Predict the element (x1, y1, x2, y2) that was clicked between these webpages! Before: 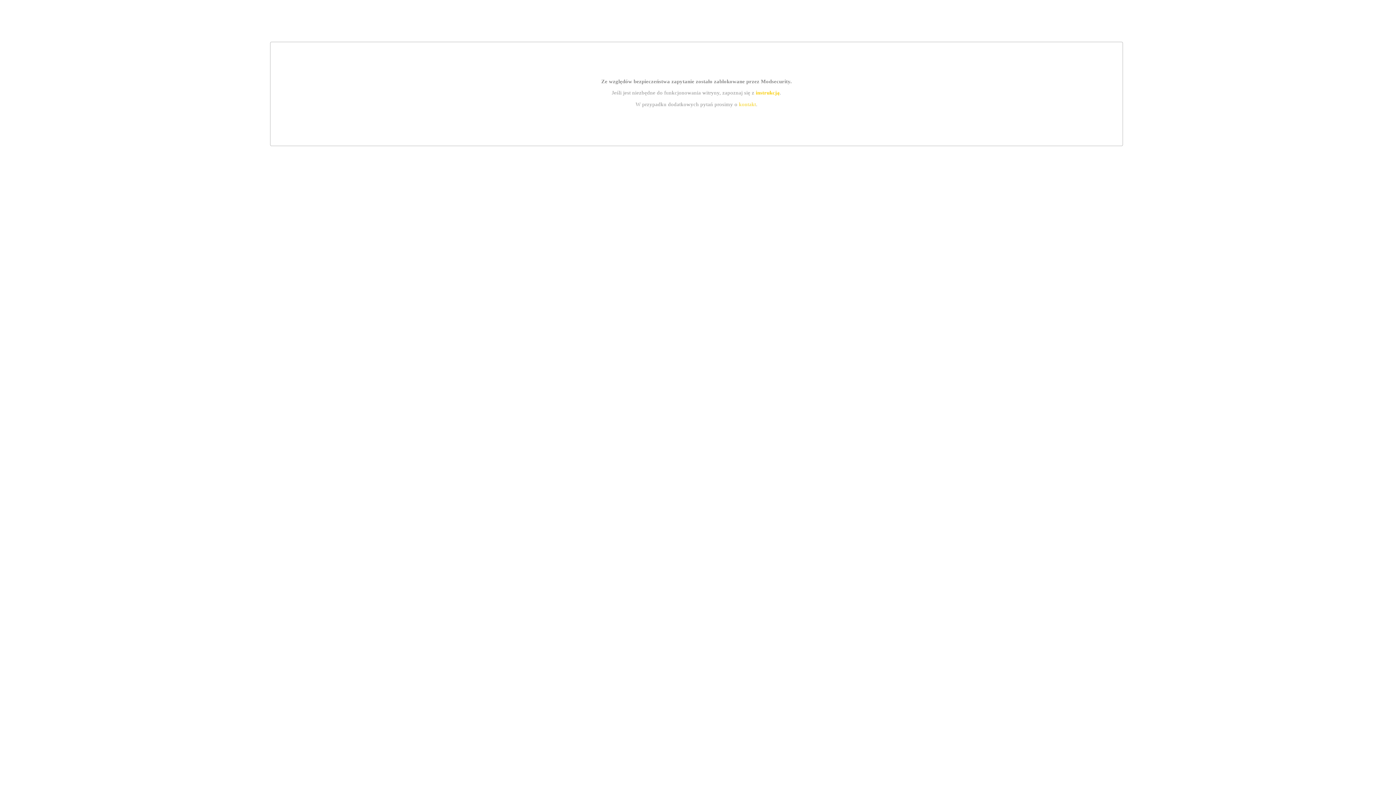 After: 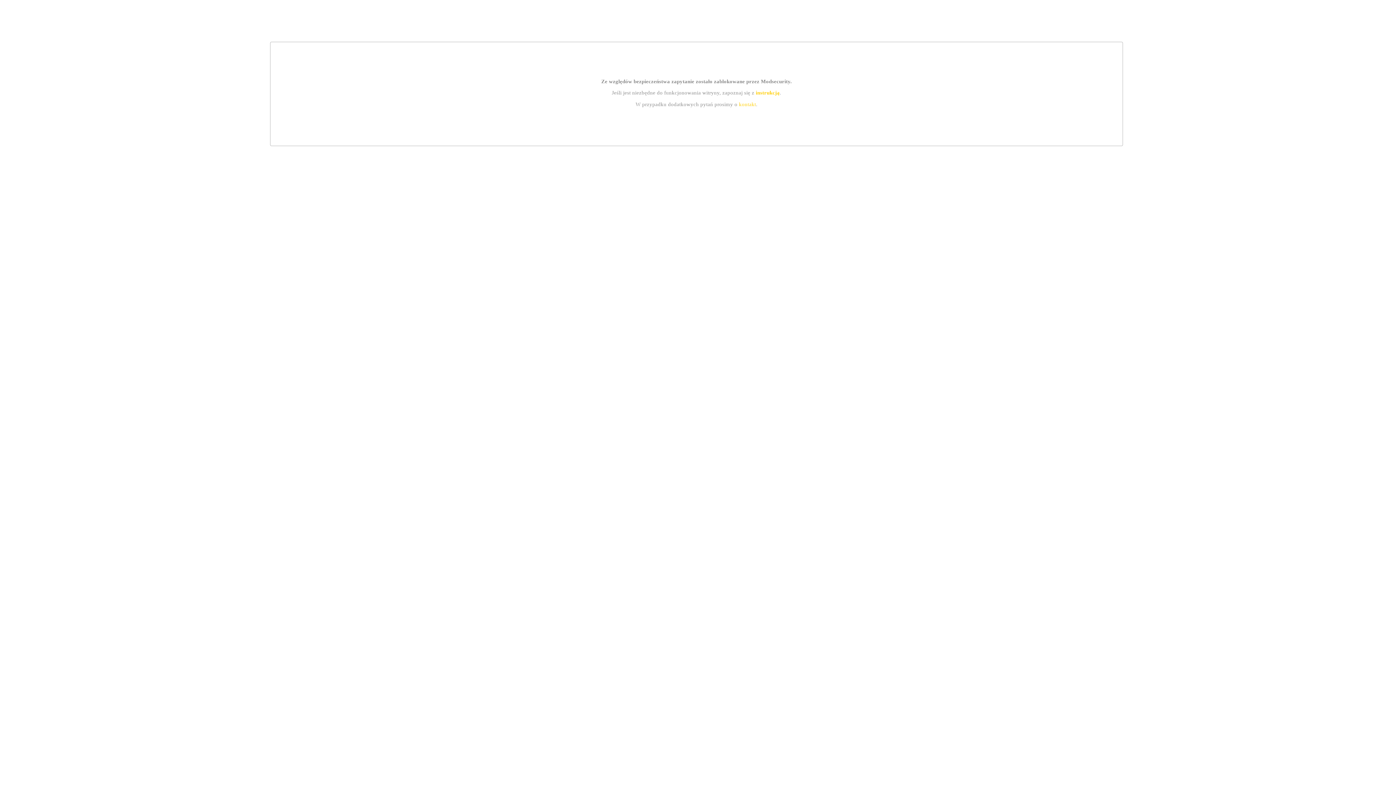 Action: label: instrukcją bbox: (755, 89, 779, 95)